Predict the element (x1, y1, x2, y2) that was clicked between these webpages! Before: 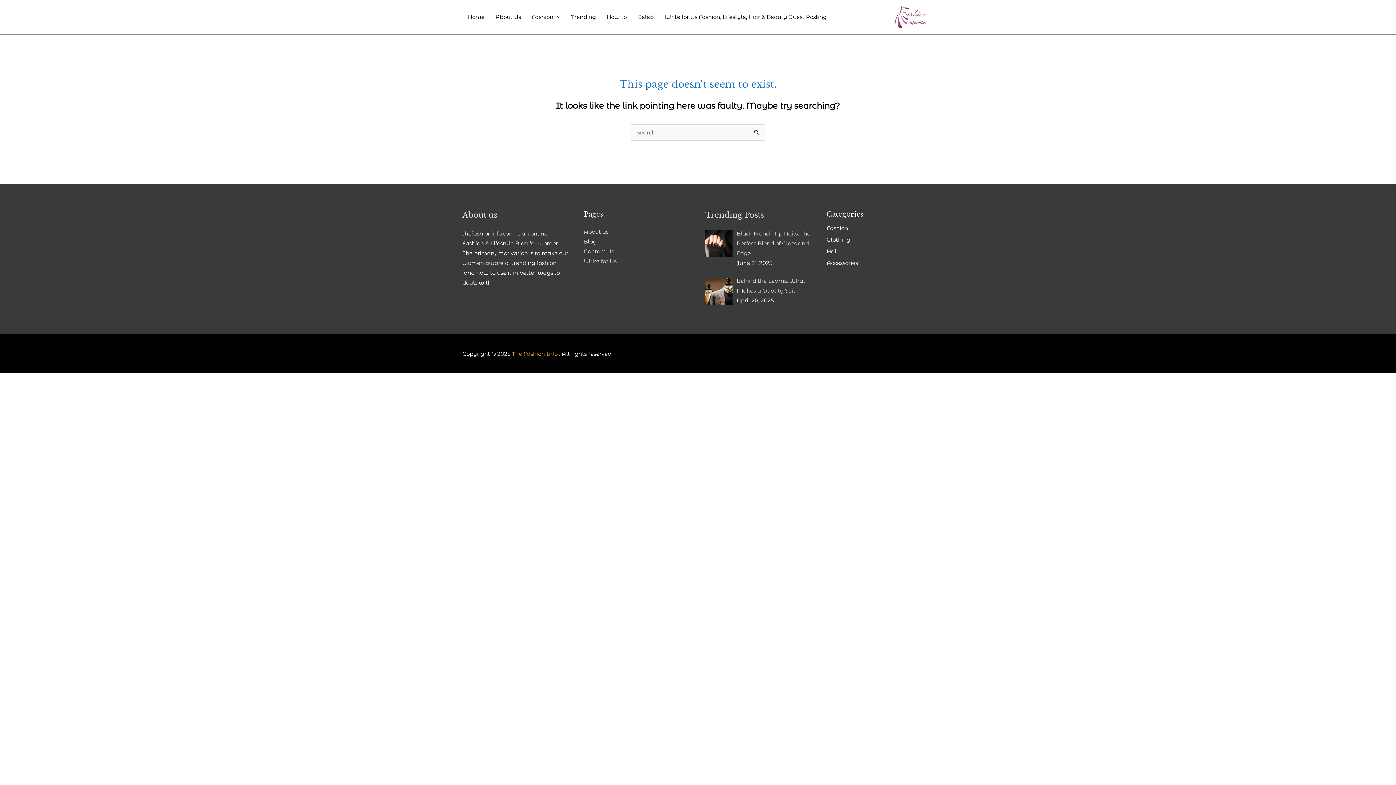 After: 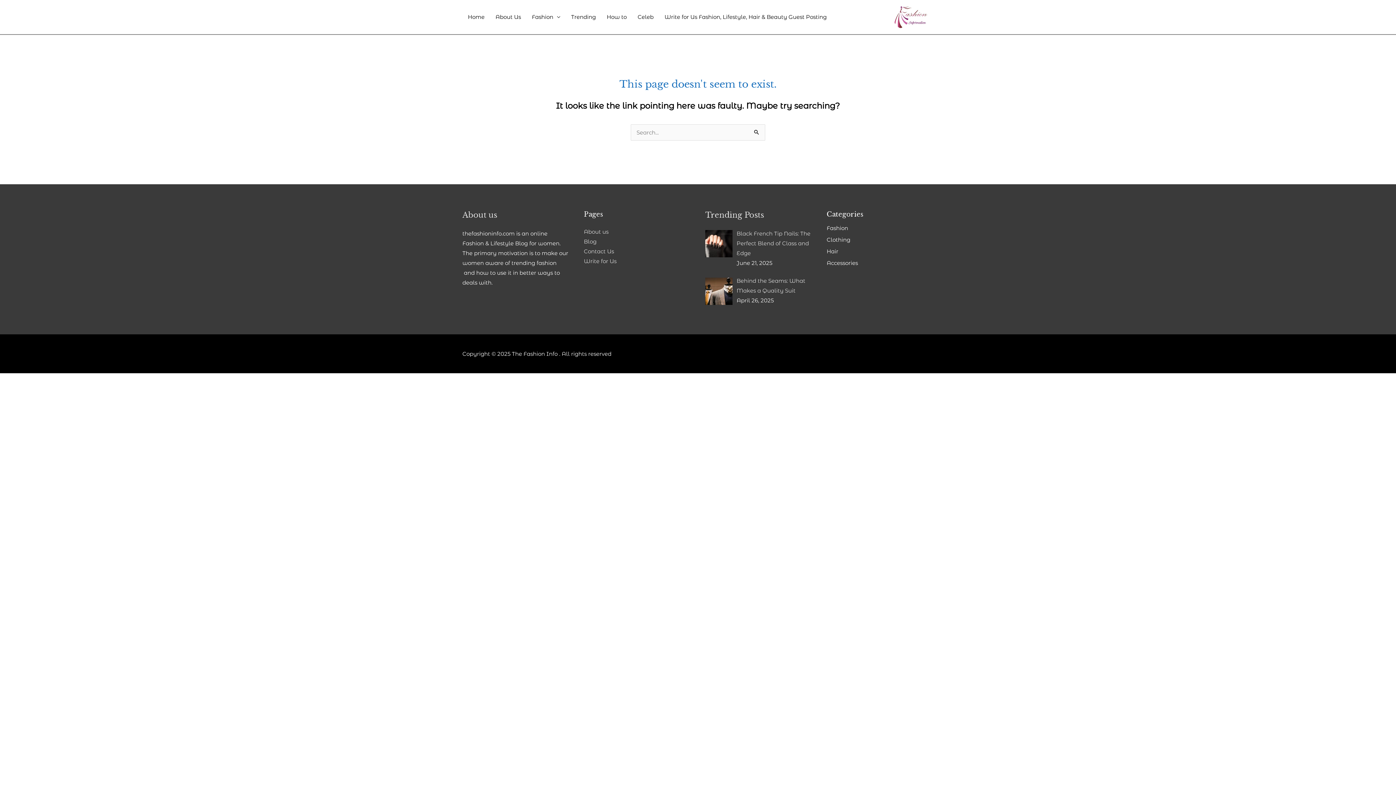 Action: bbox: (512, 350, 557, 357) label: The Fashion Info